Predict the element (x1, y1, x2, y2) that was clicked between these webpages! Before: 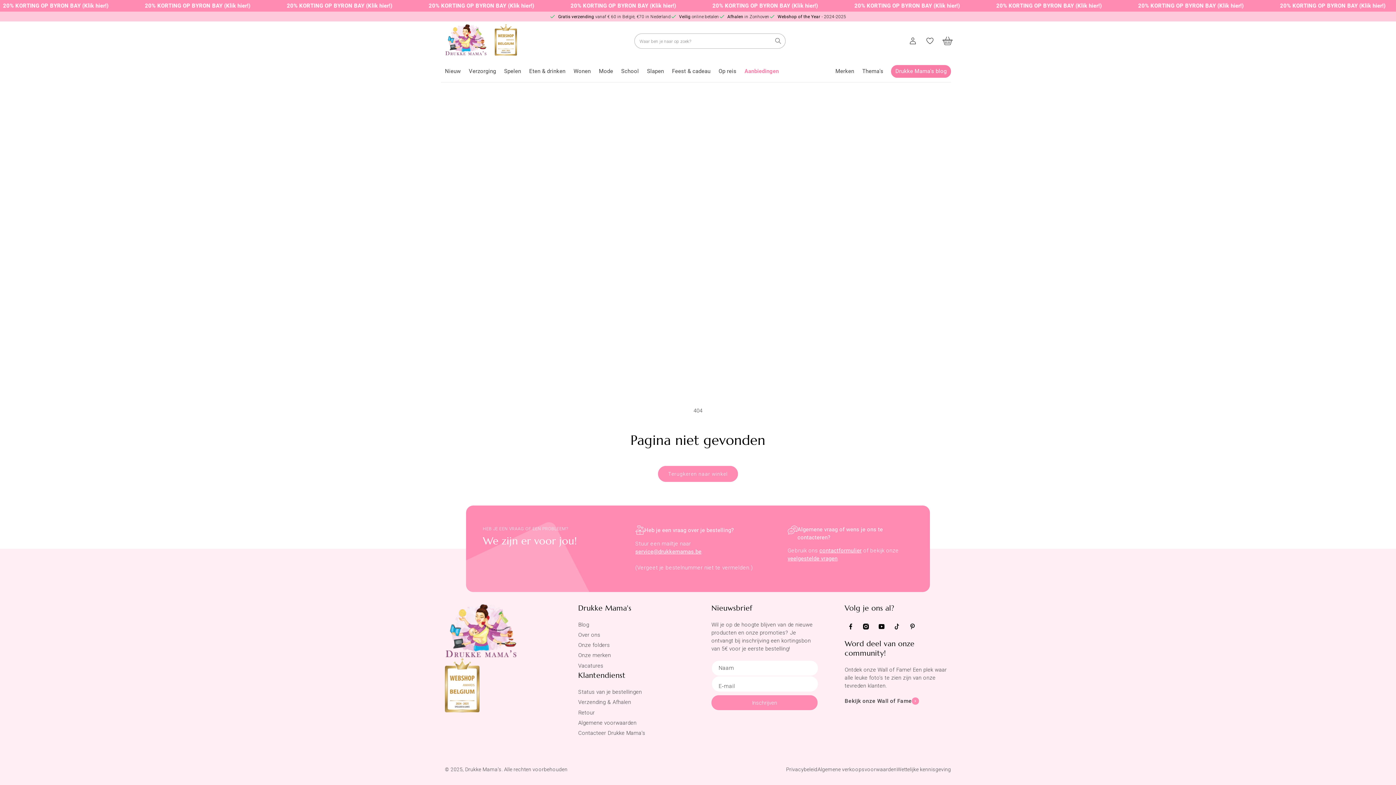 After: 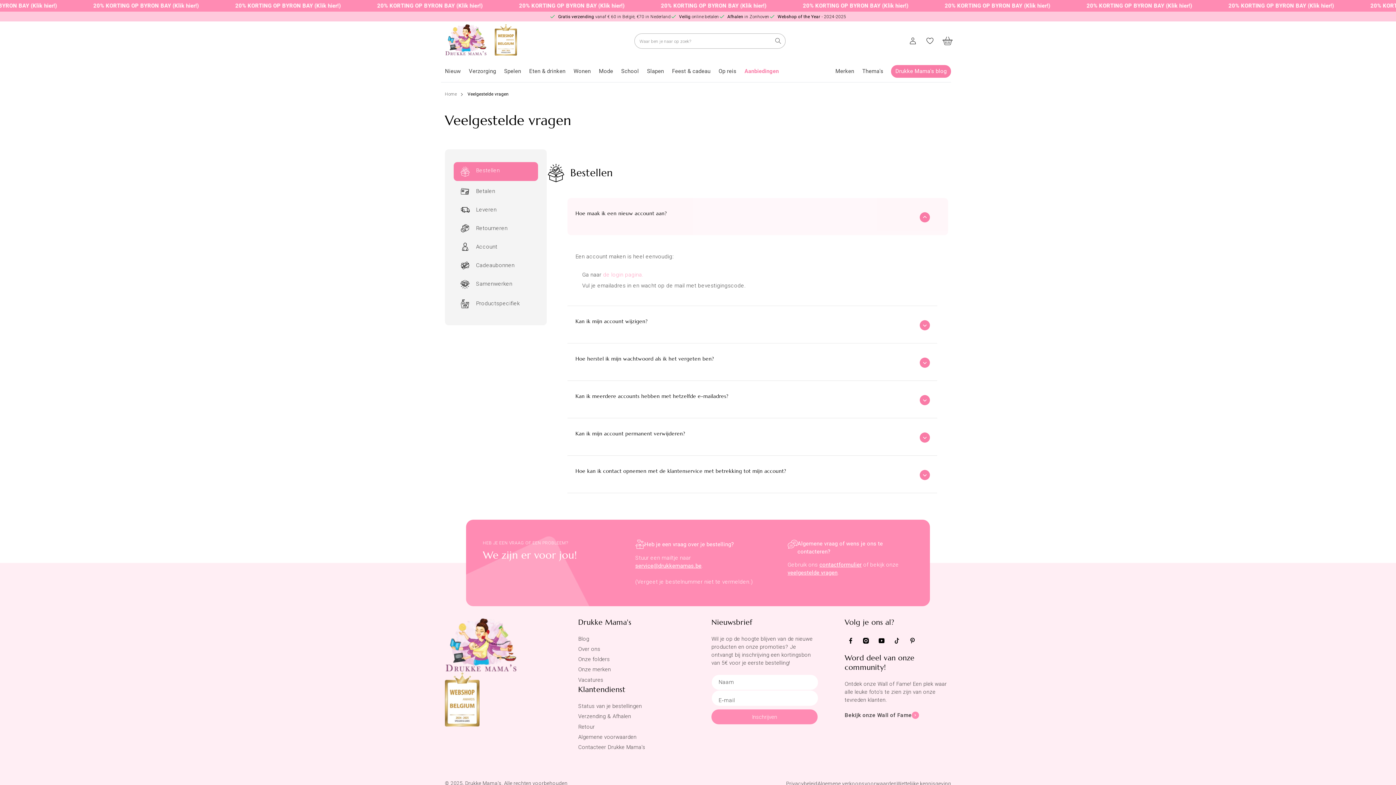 Action: label: veelgestelde vragen bbox: (787, 555, 837, 562)